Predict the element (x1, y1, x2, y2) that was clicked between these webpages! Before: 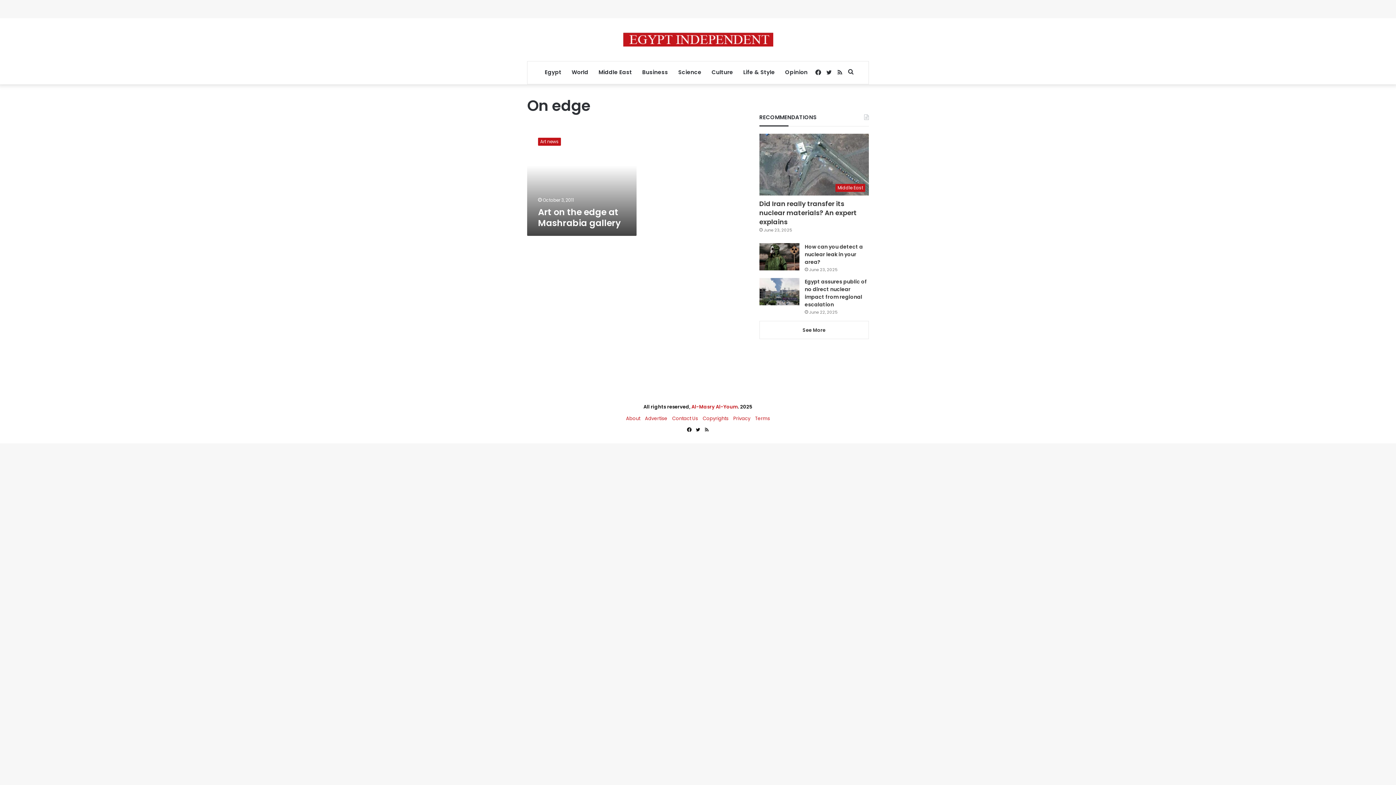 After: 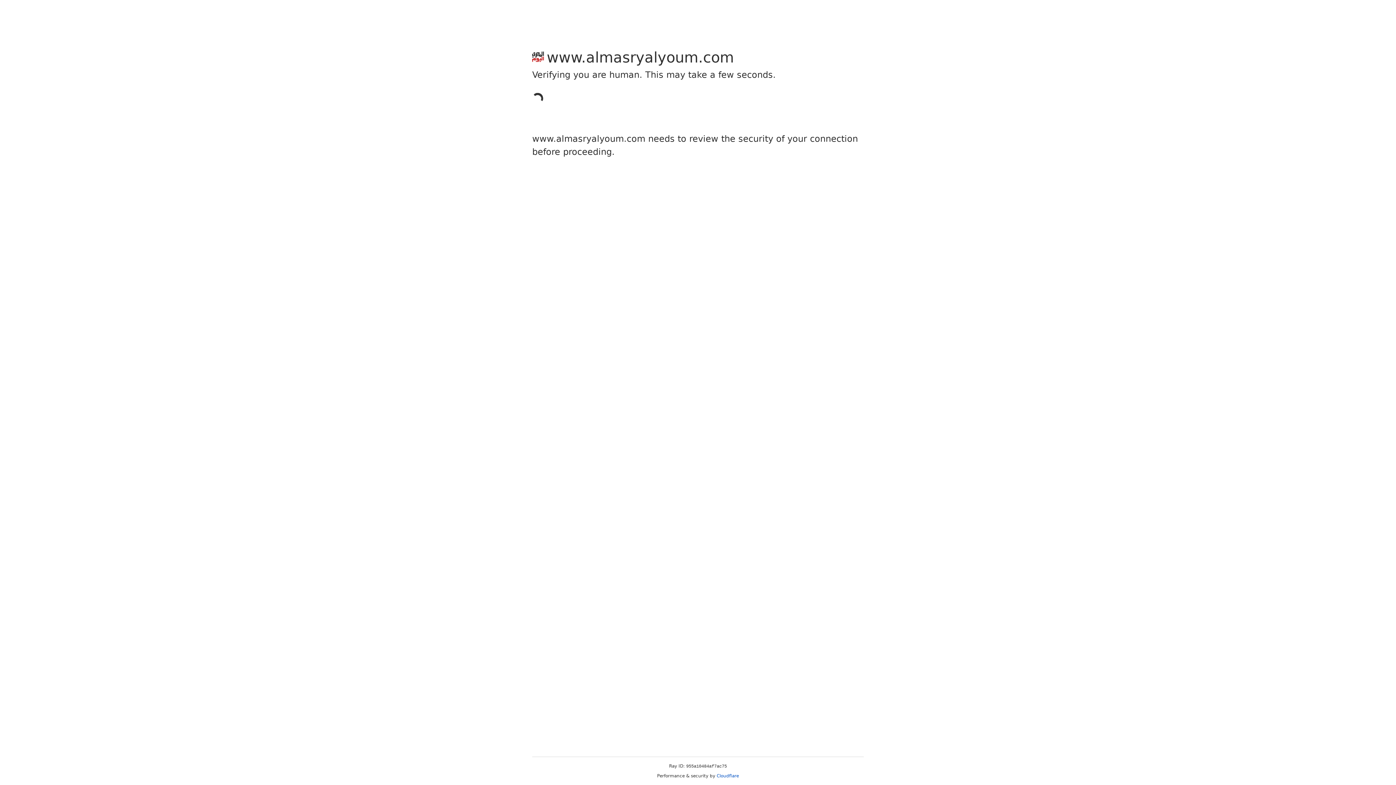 Action: bbox: (691, 403, 738, 410) label: Al-Masry Al-Youm